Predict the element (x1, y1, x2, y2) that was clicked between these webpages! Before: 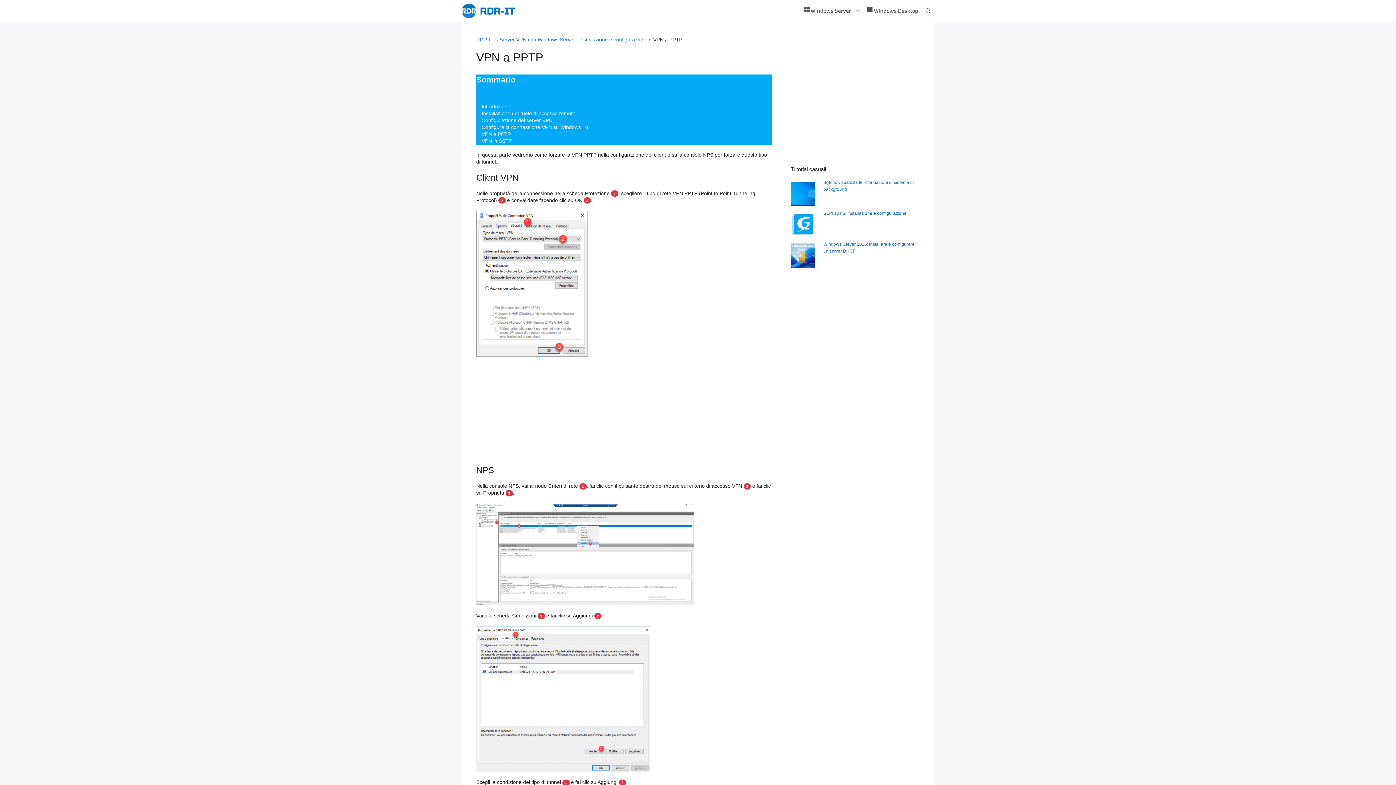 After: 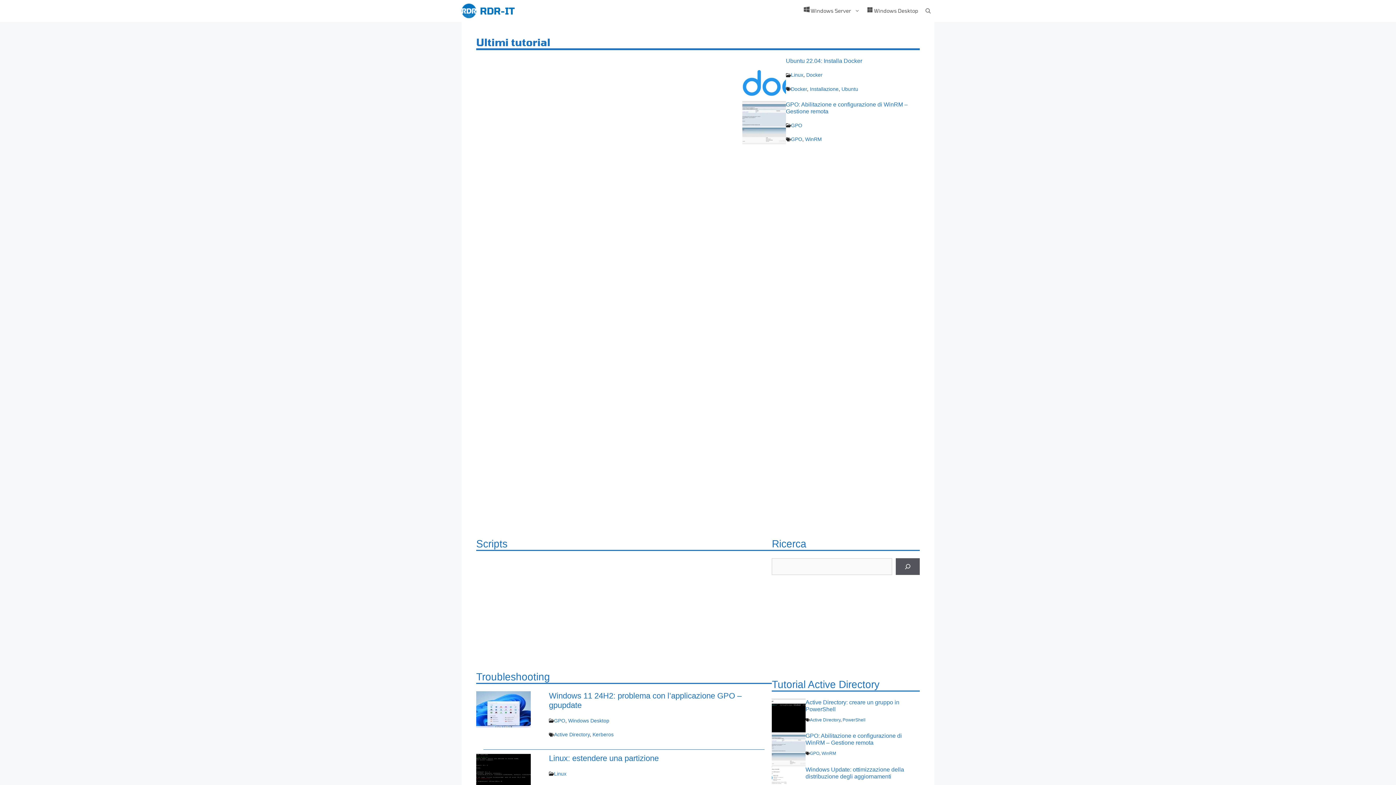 Action: bbox: (461, 0, 476, 21)